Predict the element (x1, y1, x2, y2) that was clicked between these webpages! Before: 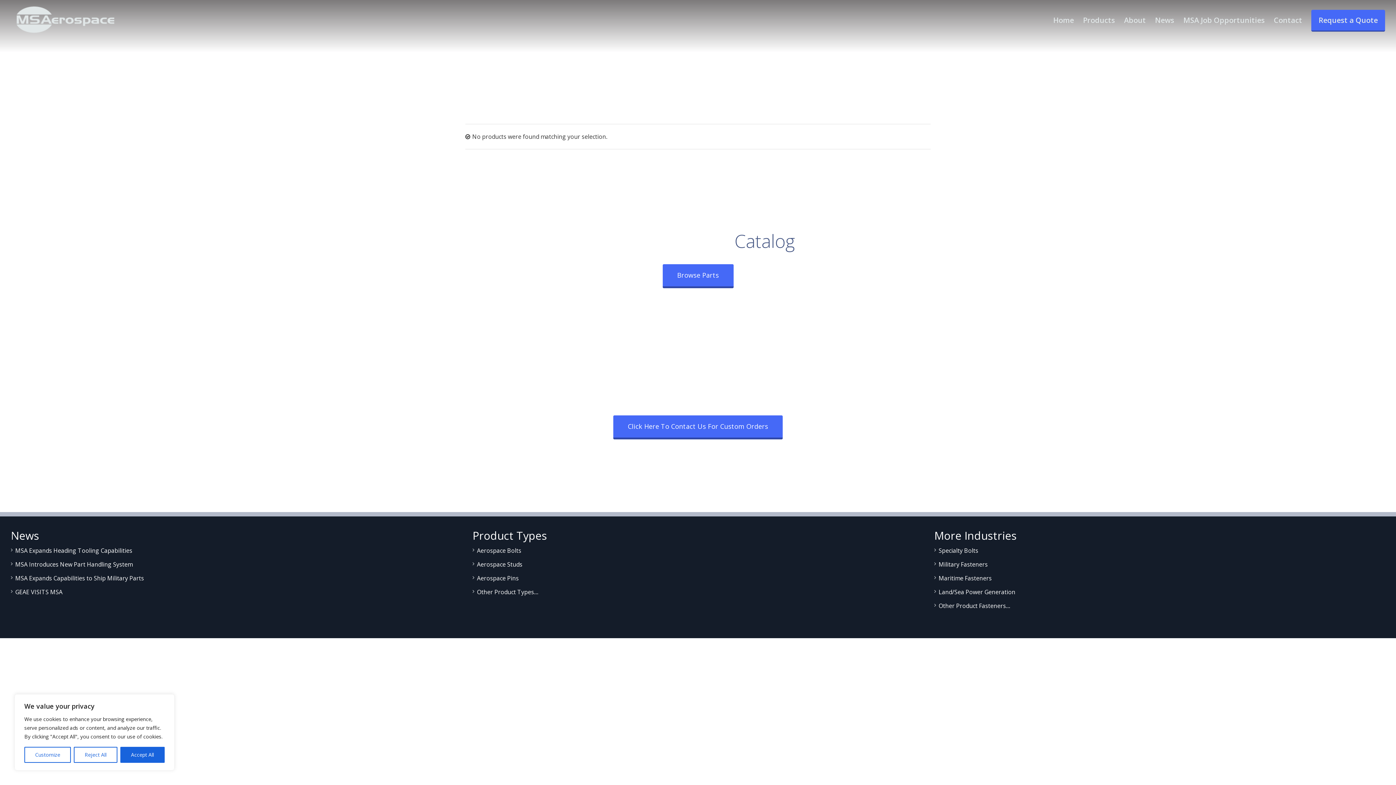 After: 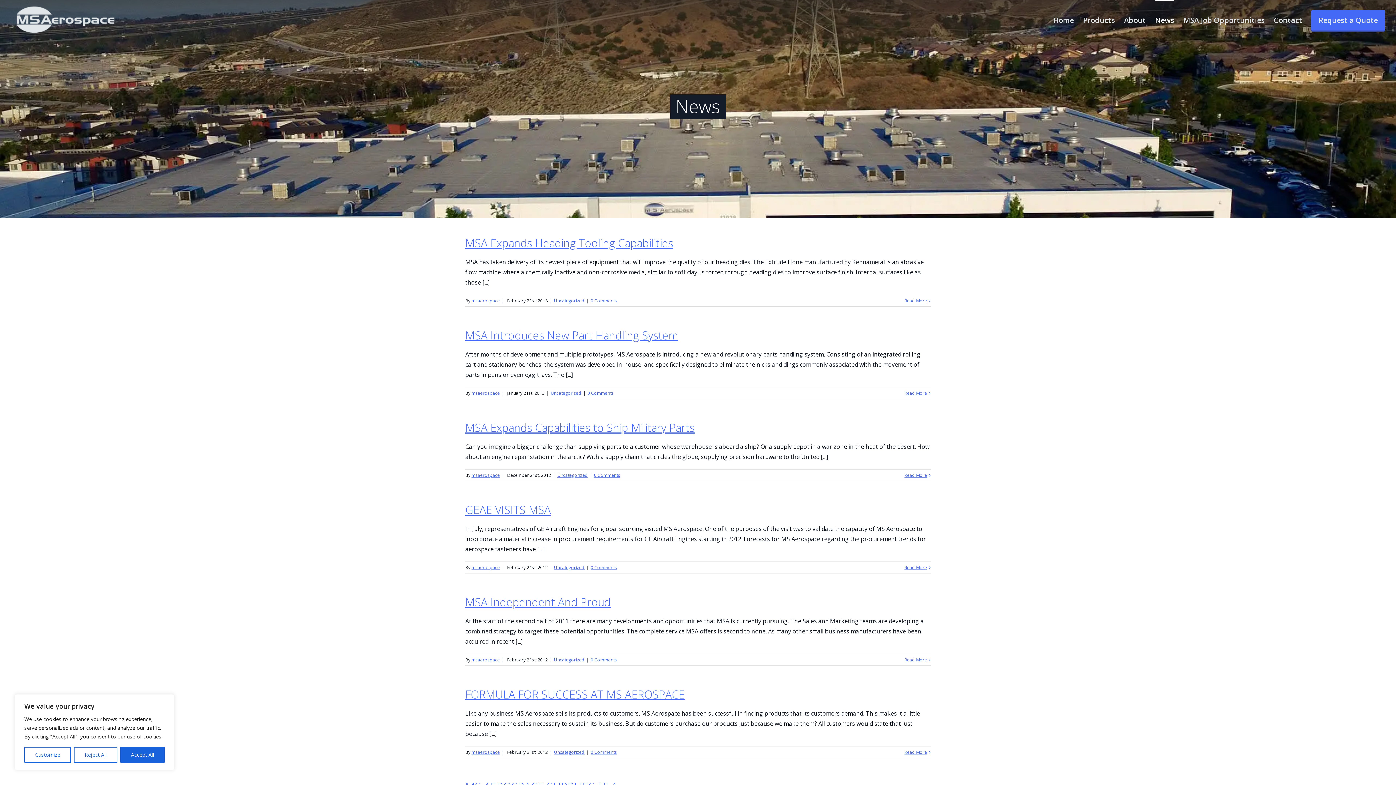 Action: bbox: (1155, 0, 1174, 39) label: News